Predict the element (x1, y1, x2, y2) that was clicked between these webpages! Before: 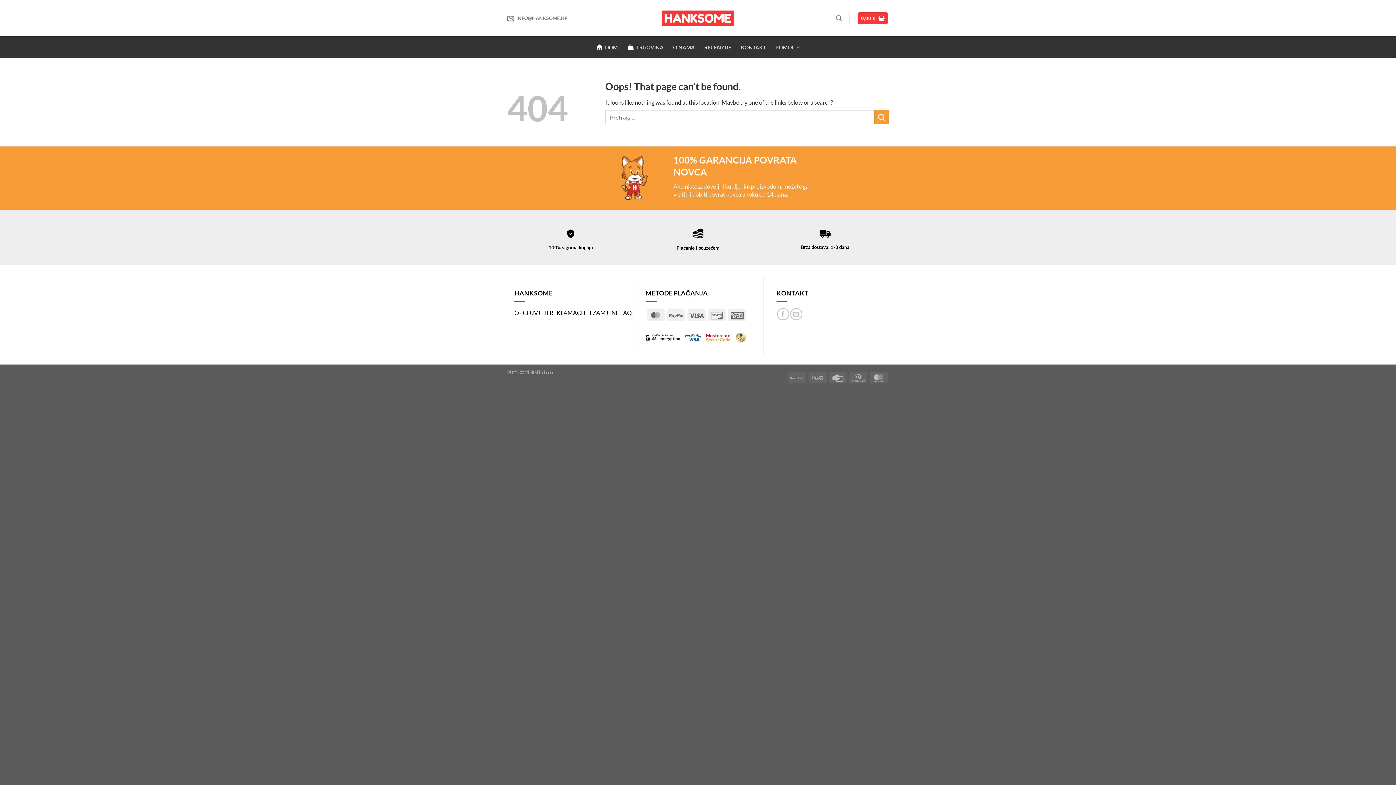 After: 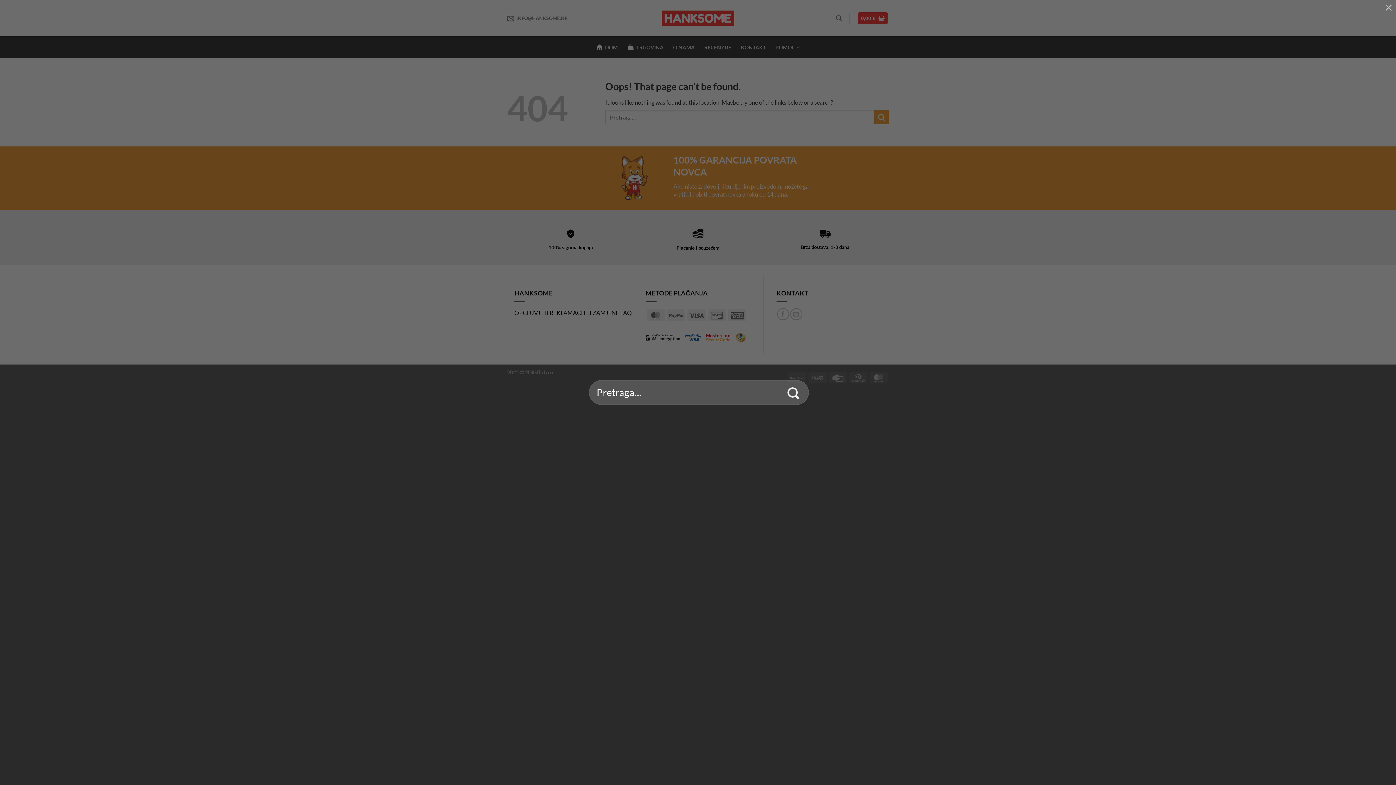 Action: label: Pretraga bbox: (836, 11, 842, 25)